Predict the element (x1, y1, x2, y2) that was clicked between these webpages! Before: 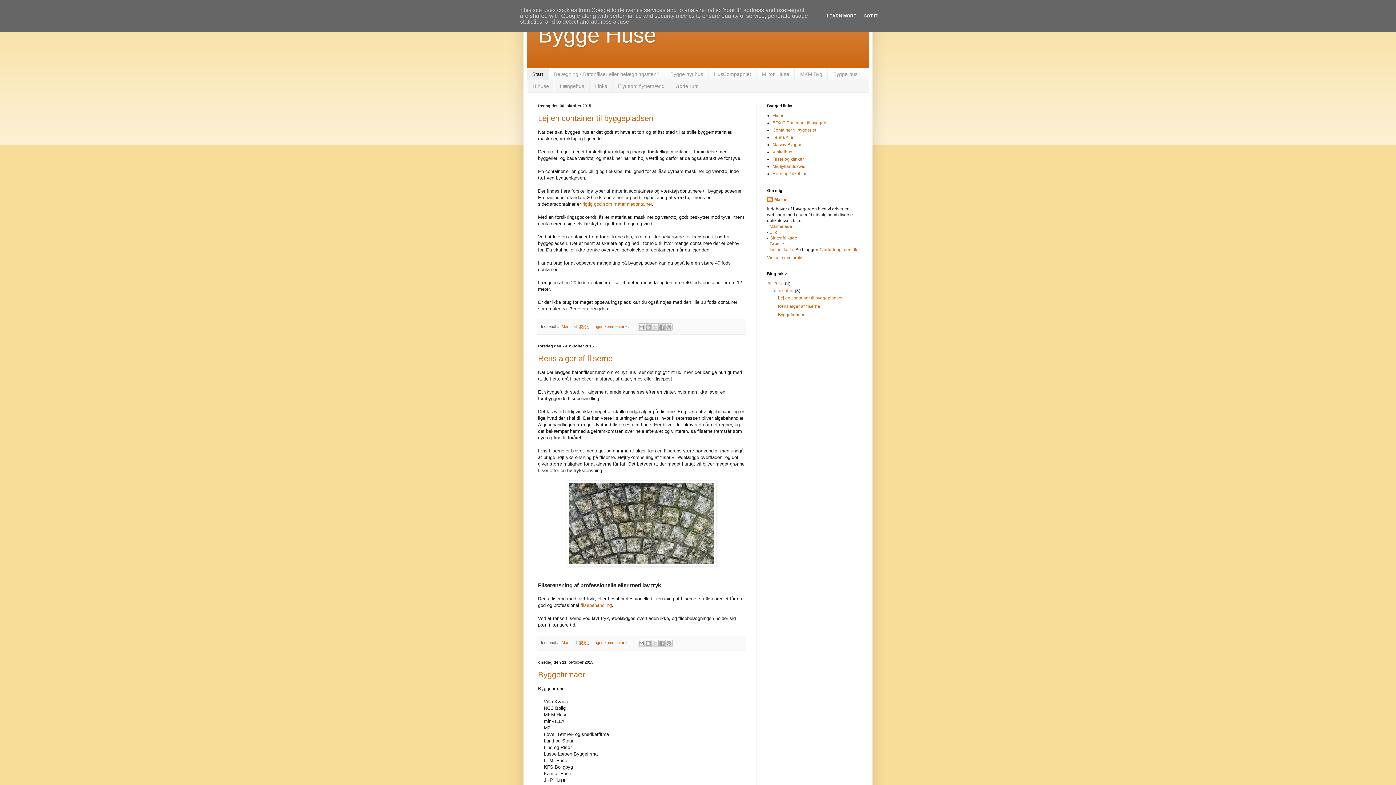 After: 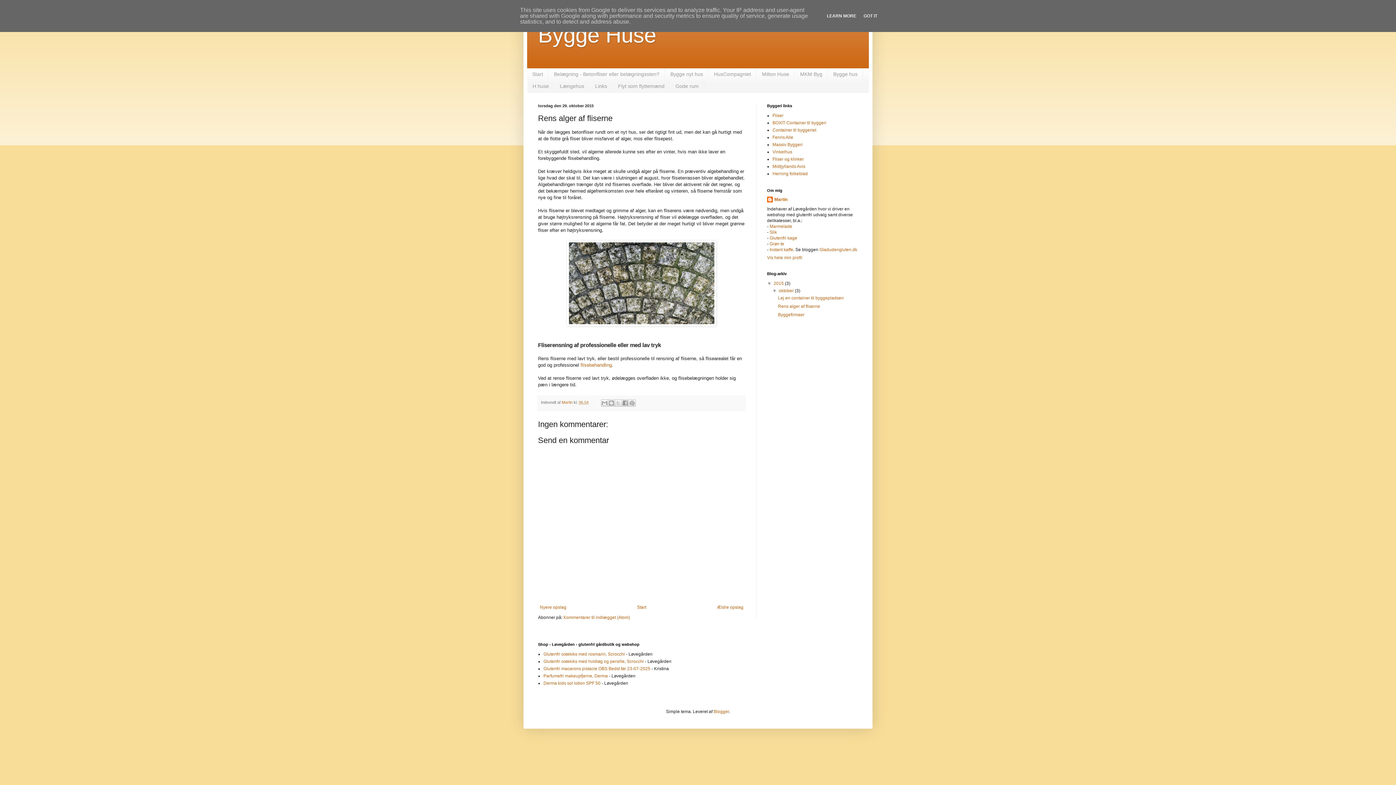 Action: label: Rens alger af fliserne bbox: (778, 303, 820, 308)